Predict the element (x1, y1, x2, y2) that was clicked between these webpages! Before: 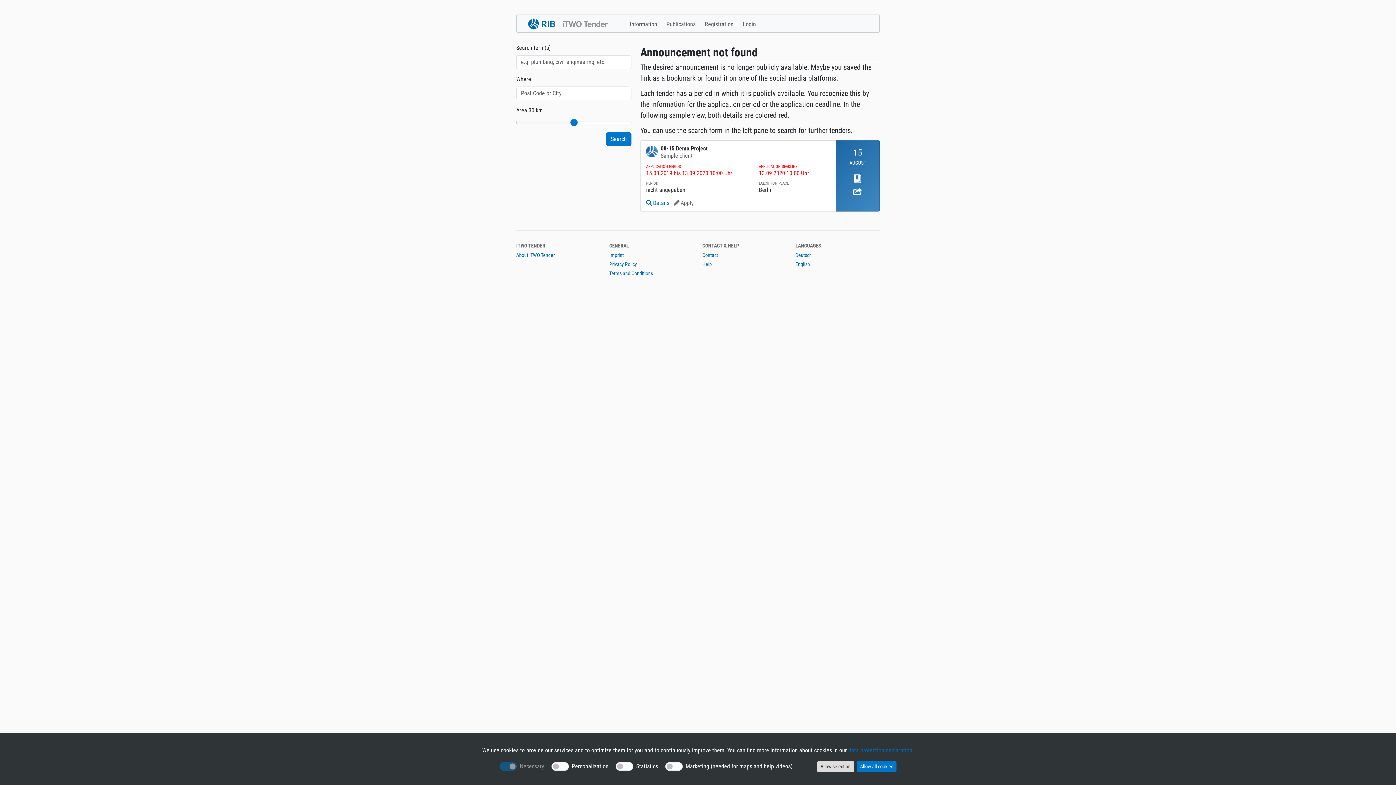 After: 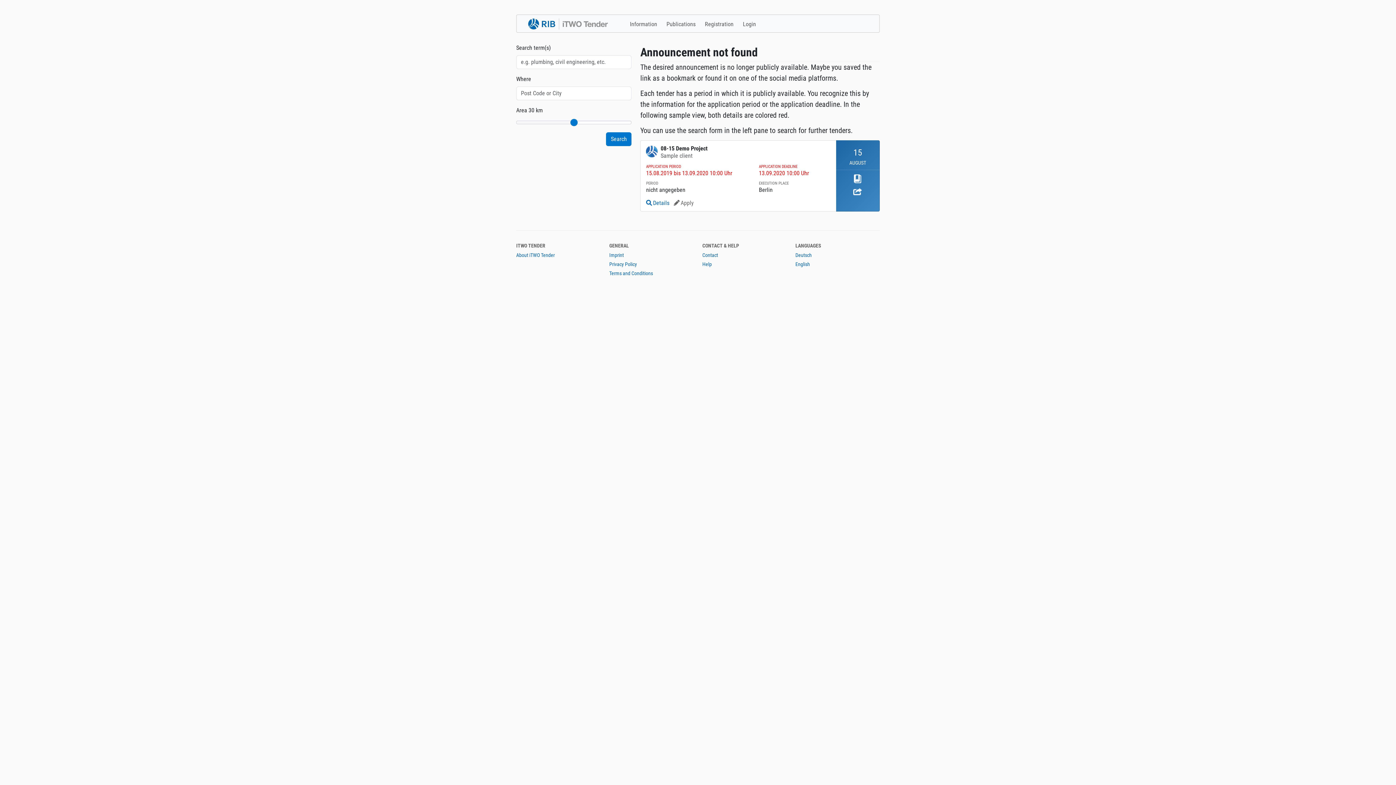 Action: label: Allow selection bbox: (817, 761, 854, 772)